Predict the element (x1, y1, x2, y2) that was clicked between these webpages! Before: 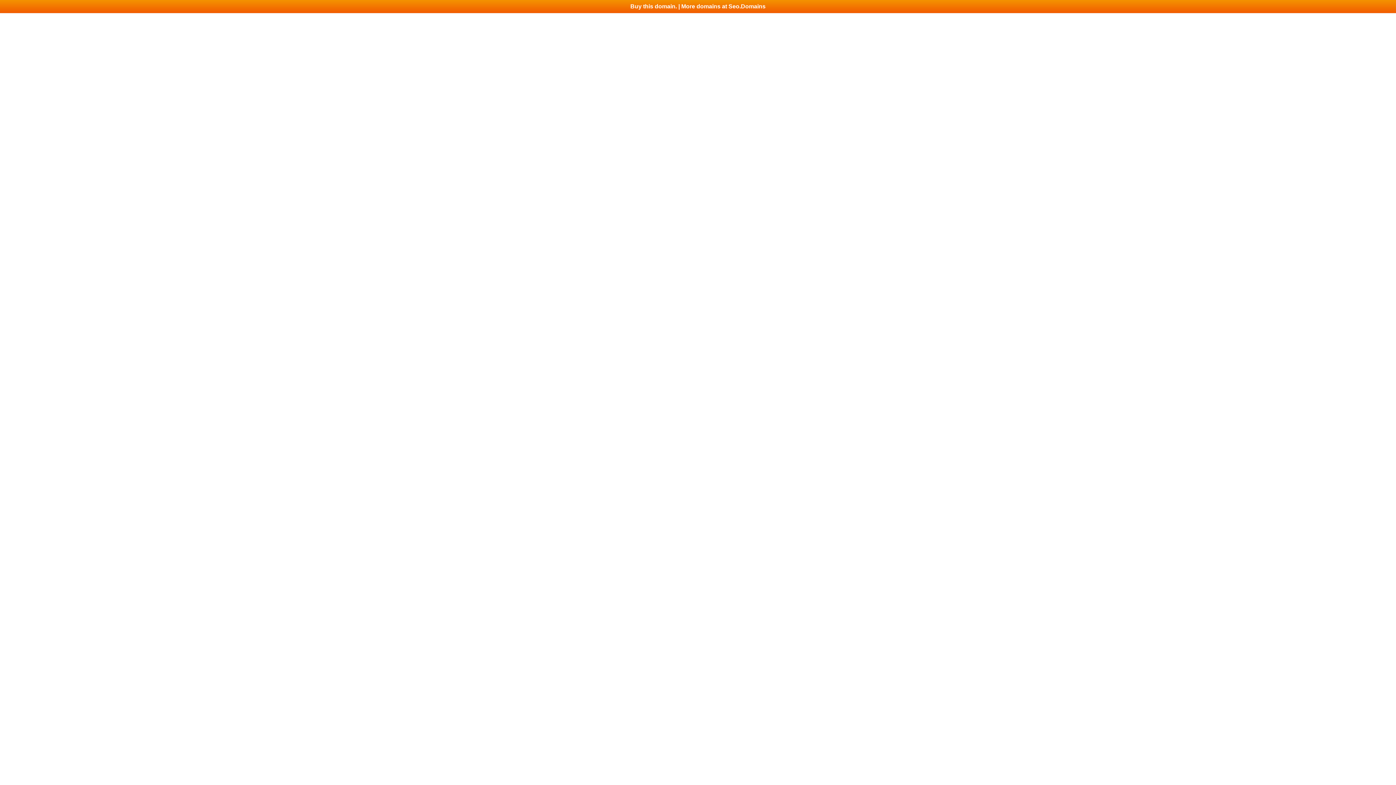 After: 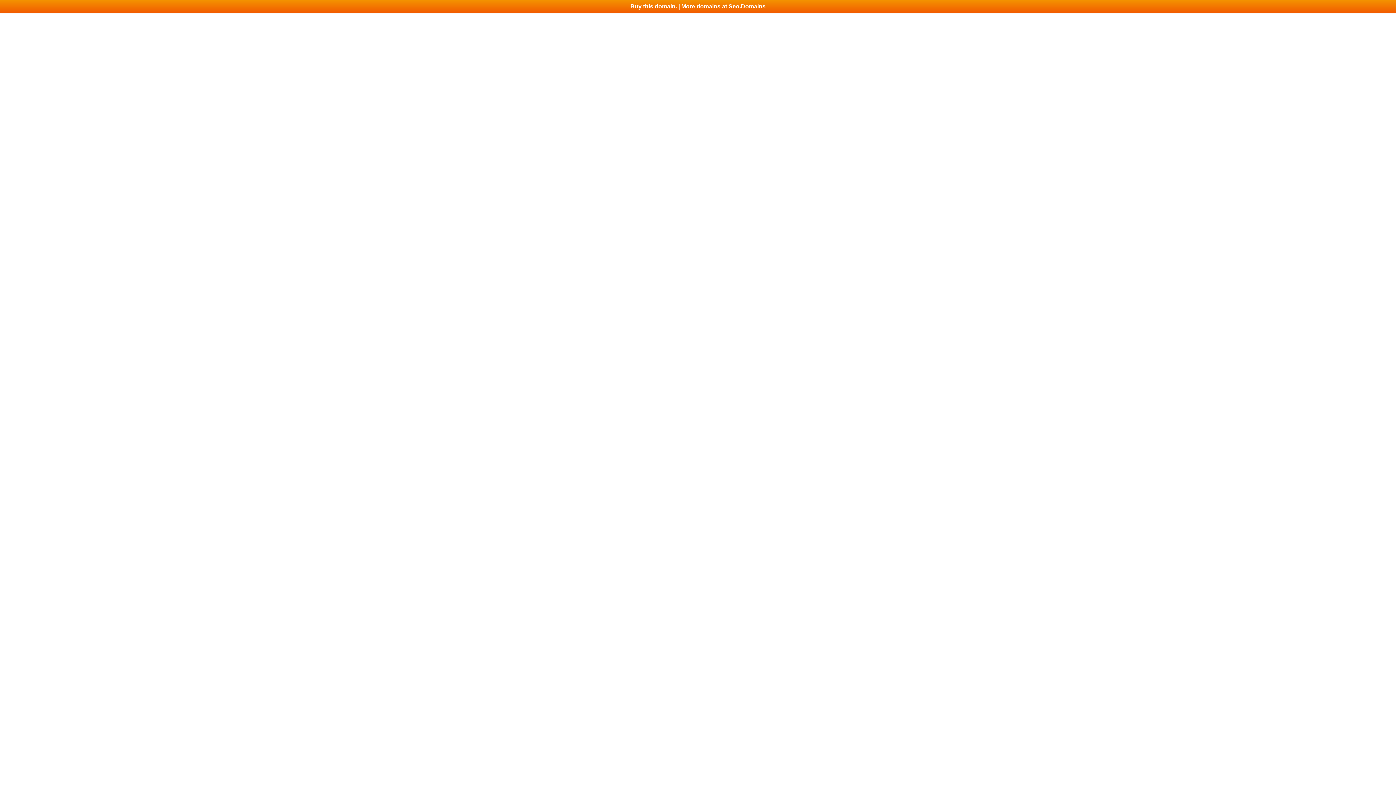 Action: label: Buy this domain. | More domains at Seo.Domains bbox: (0, 0, 1396, 13)